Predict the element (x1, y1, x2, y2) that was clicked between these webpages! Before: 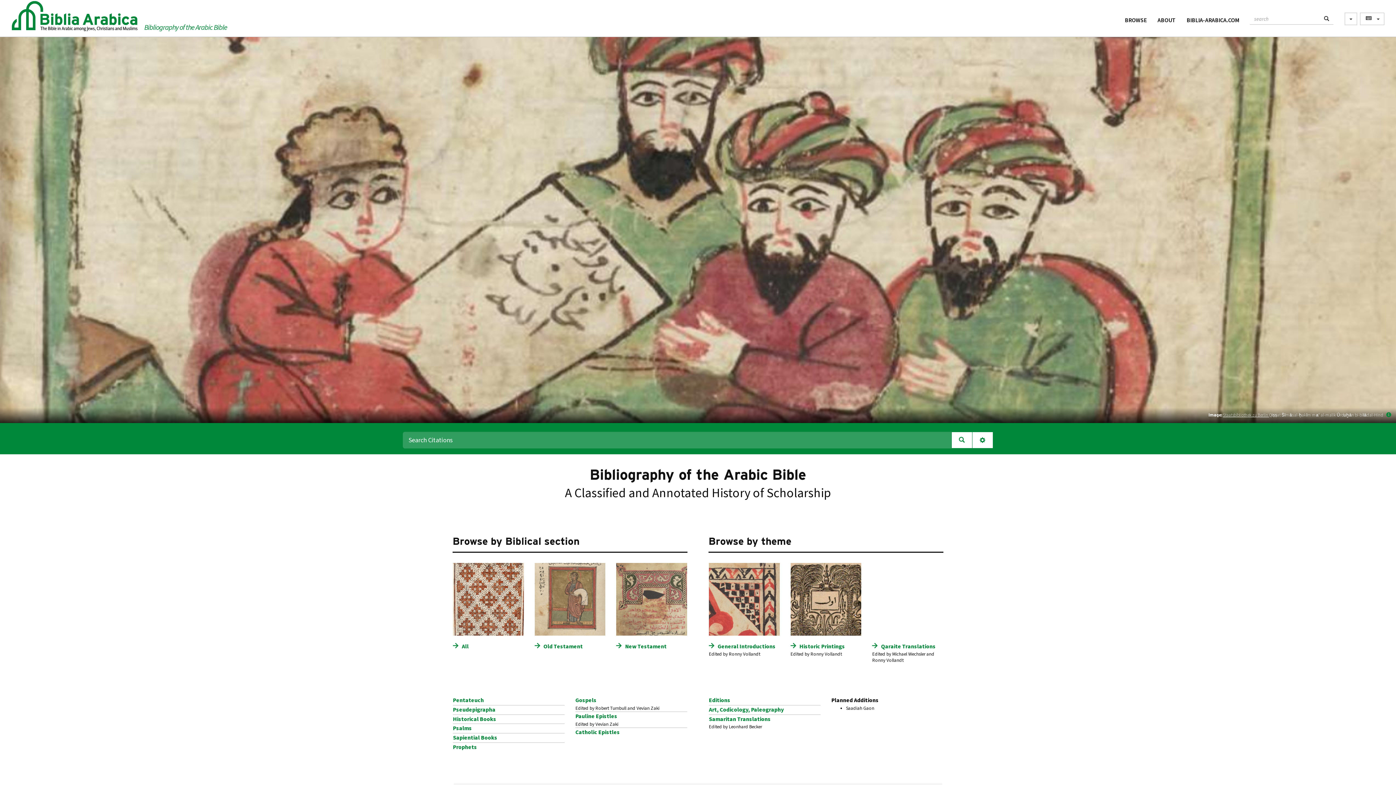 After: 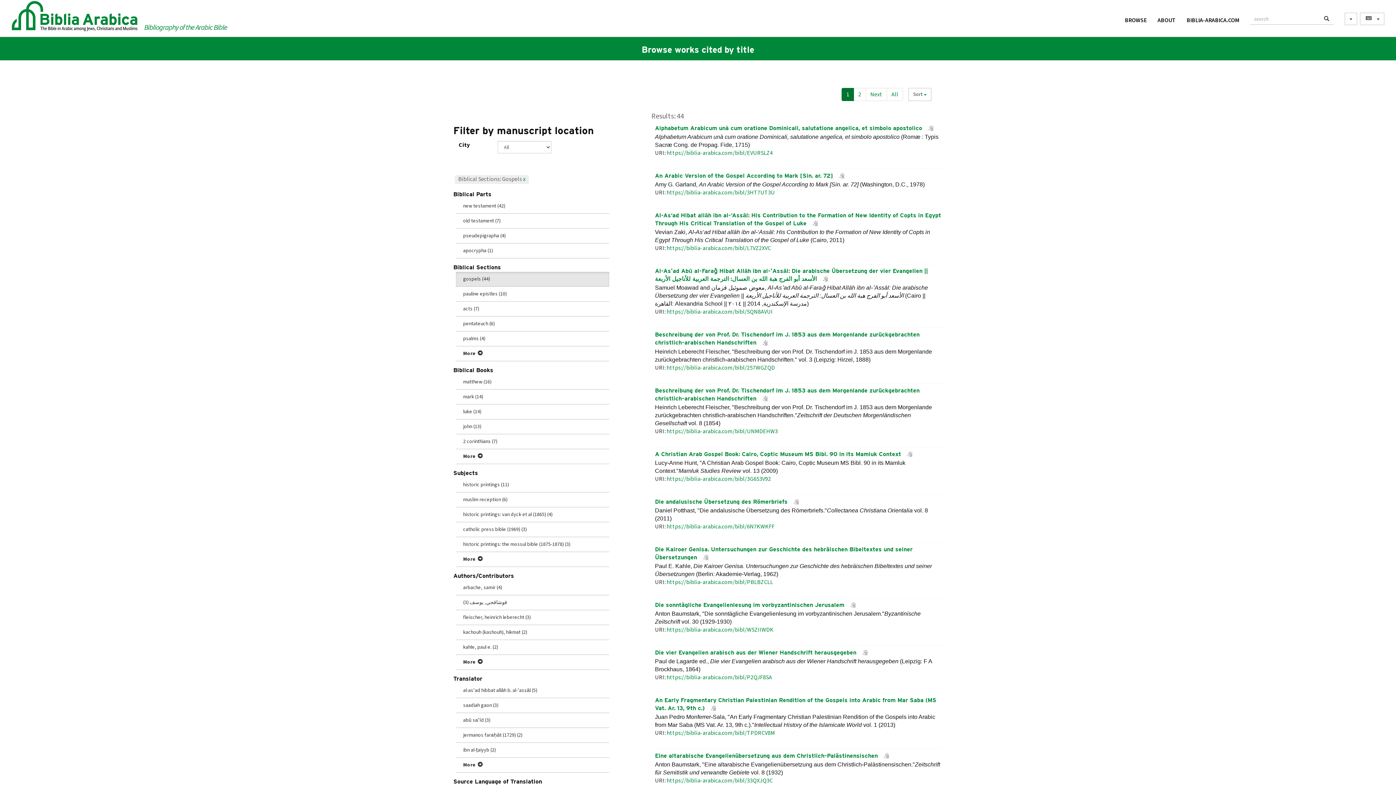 Action: label: Gospels bbox: (575, 696, 596, 704)